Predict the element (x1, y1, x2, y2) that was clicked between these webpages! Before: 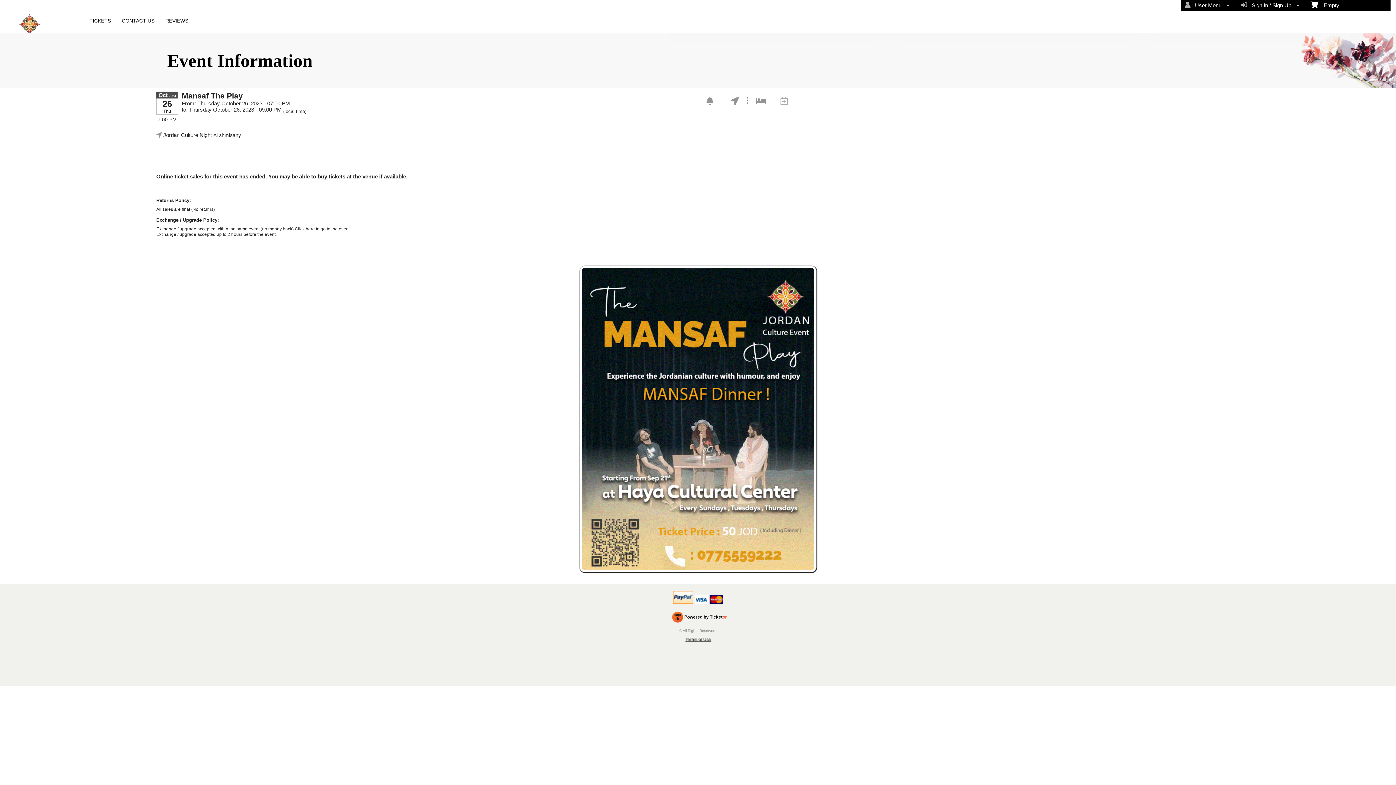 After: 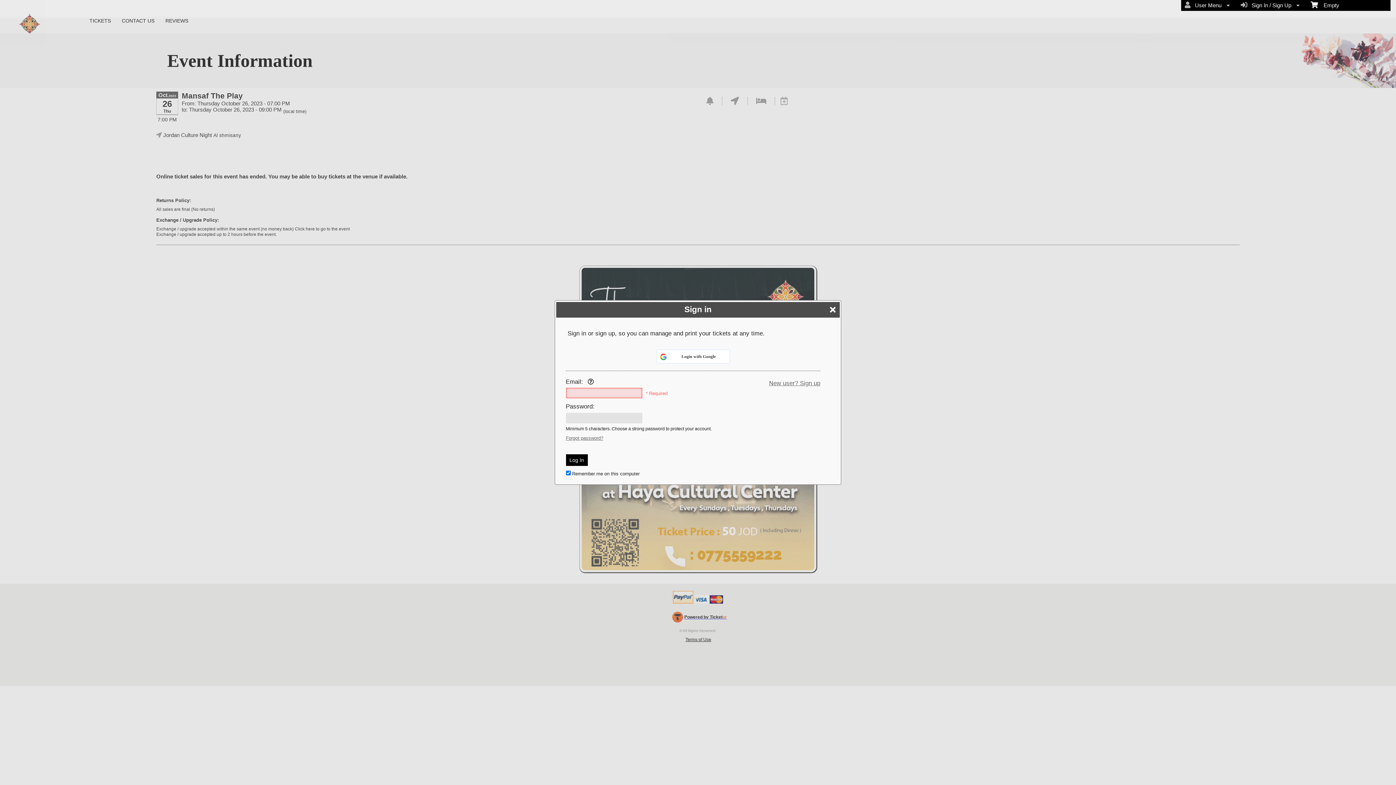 Action: bbox: (706, 98, 713, 105)